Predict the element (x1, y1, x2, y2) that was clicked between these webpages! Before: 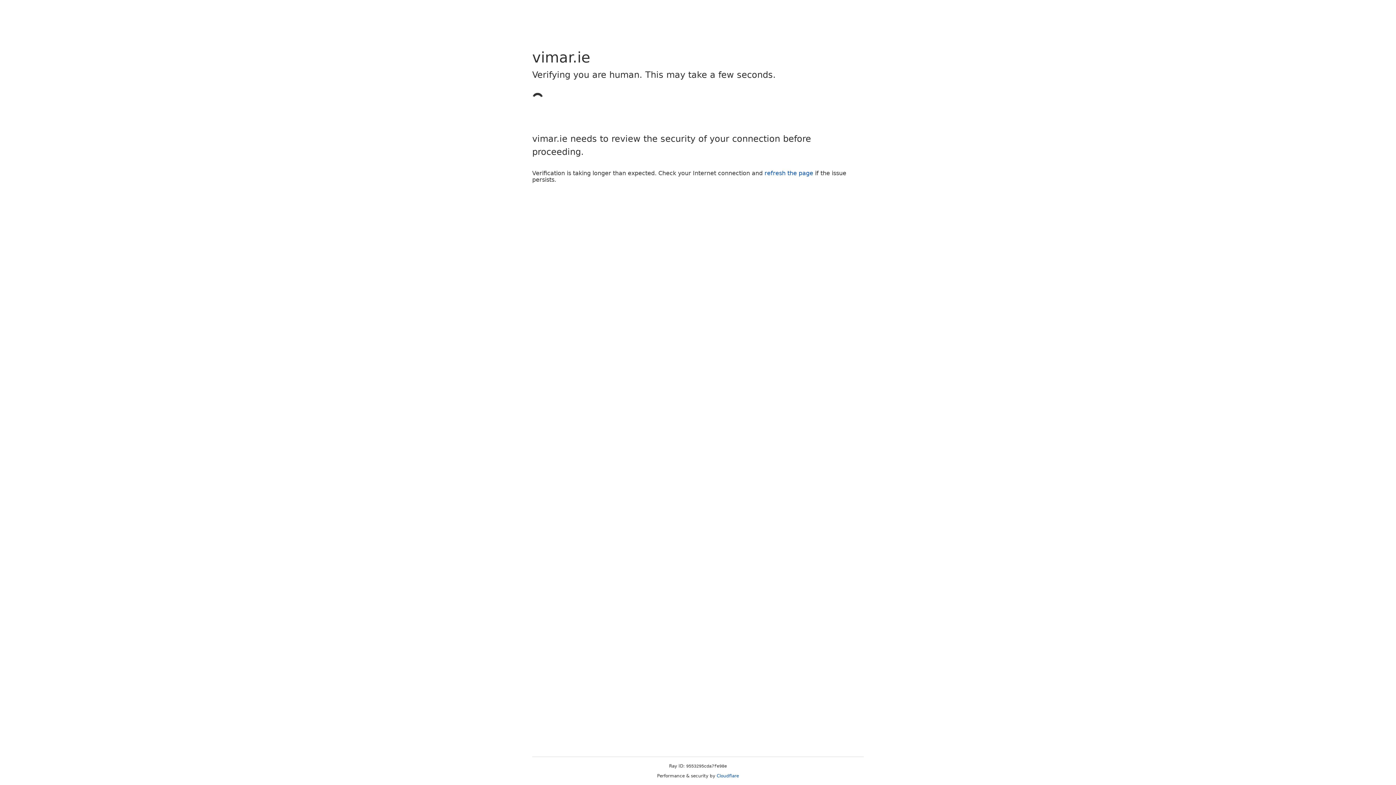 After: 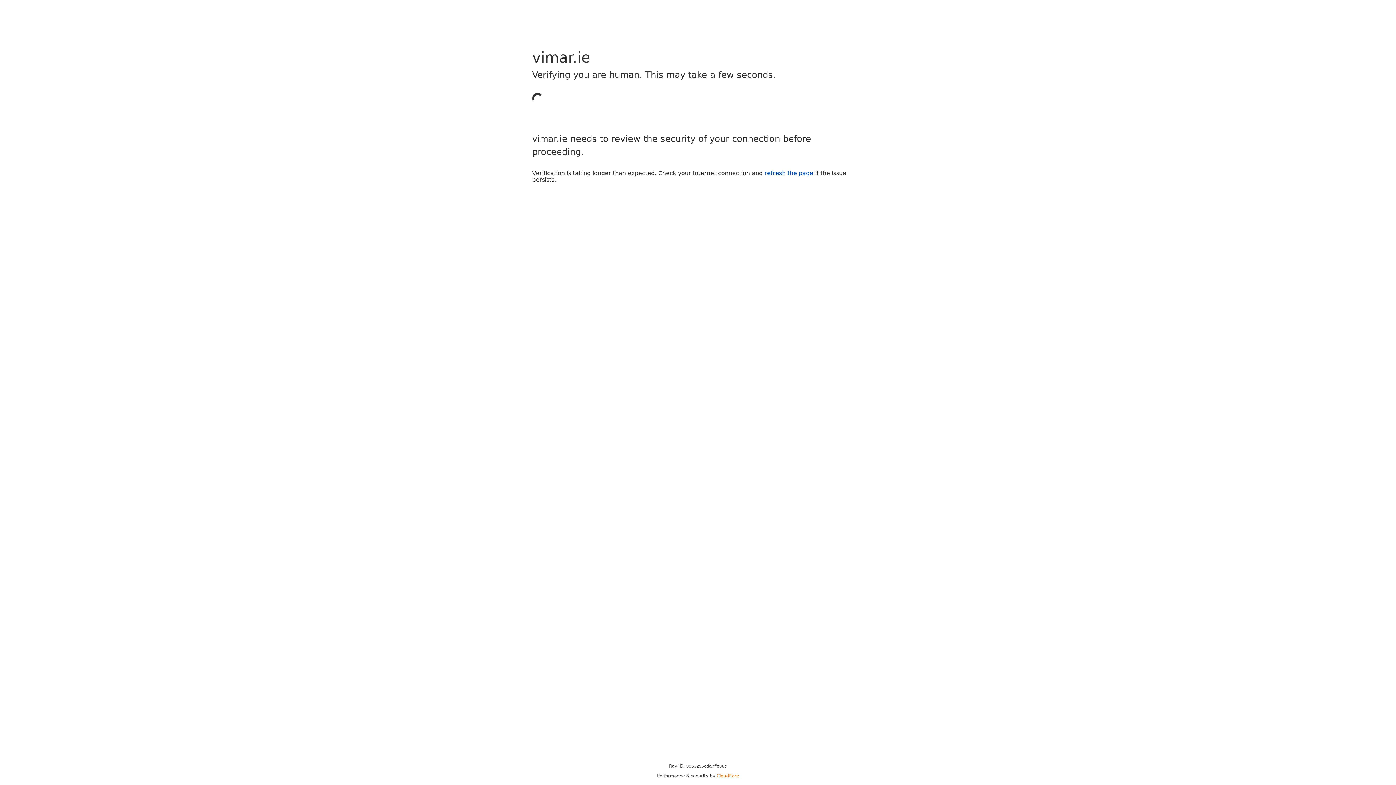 Action: label: Cloudflare bbox: (716, 773, 739, 778)